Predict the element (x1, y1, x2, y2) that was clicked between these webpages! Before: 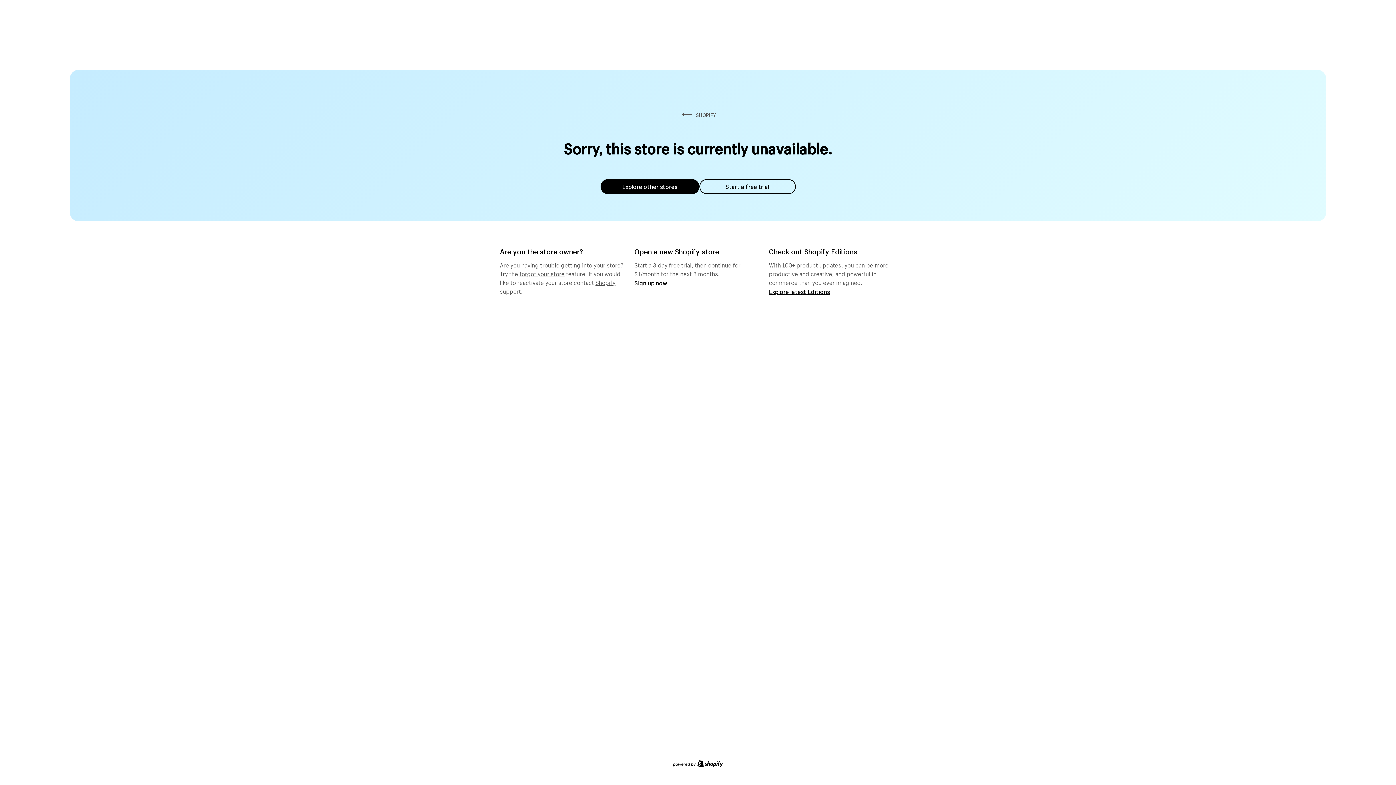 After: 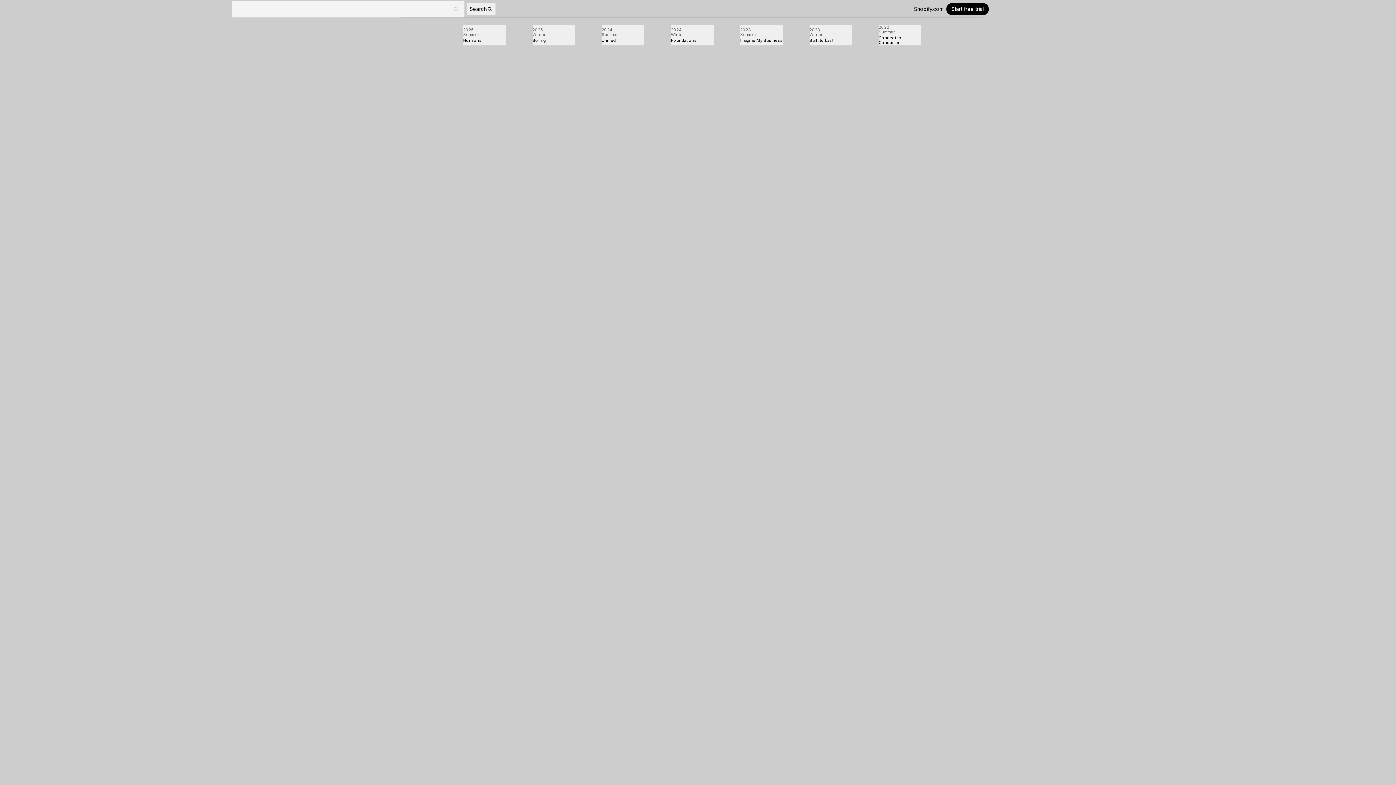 Action: bbox: (769, 287, 830, 295) label: Explore latest Editions